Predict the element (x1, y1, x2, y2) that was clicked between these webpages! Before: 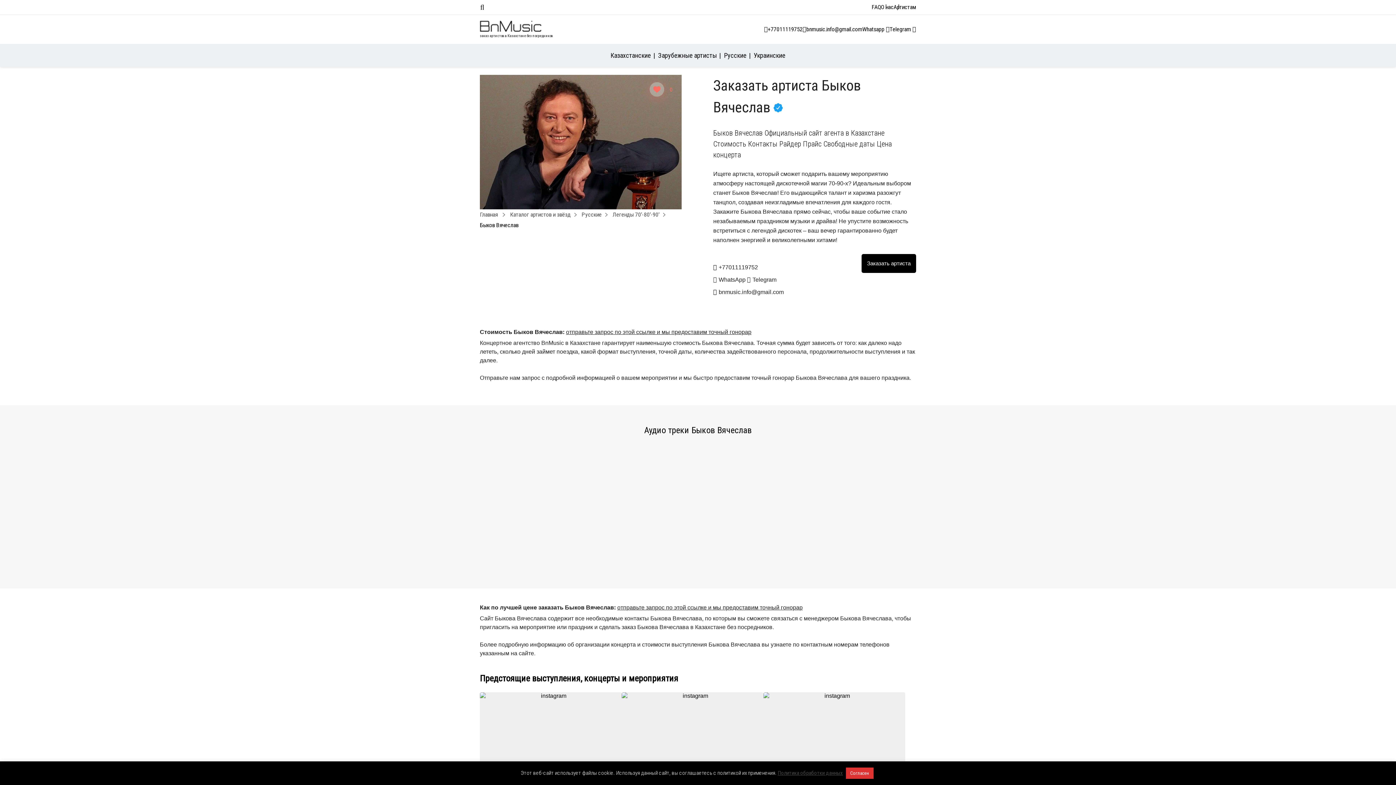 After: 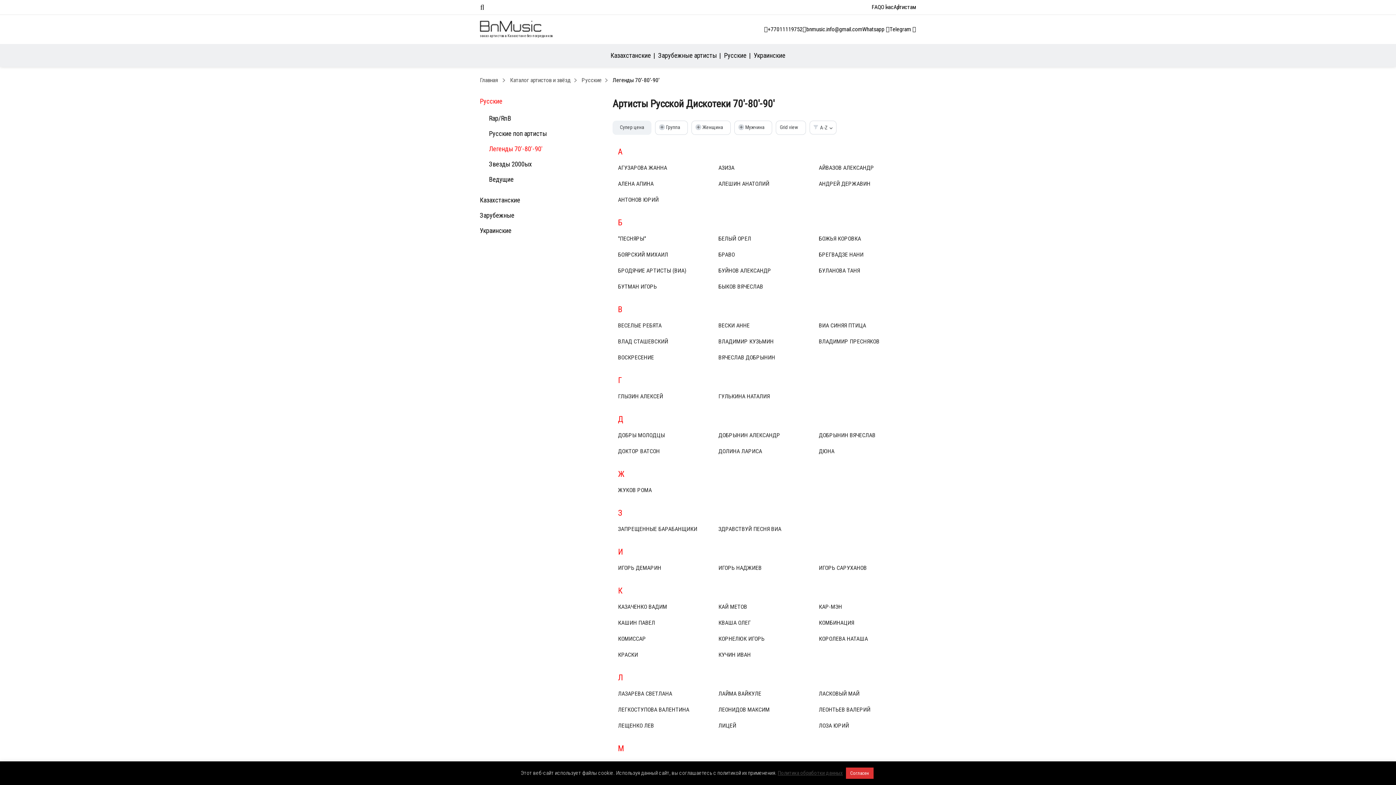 Action: bbox: (612, 211, 669, 218) label: Легенды 70′-80′-90′